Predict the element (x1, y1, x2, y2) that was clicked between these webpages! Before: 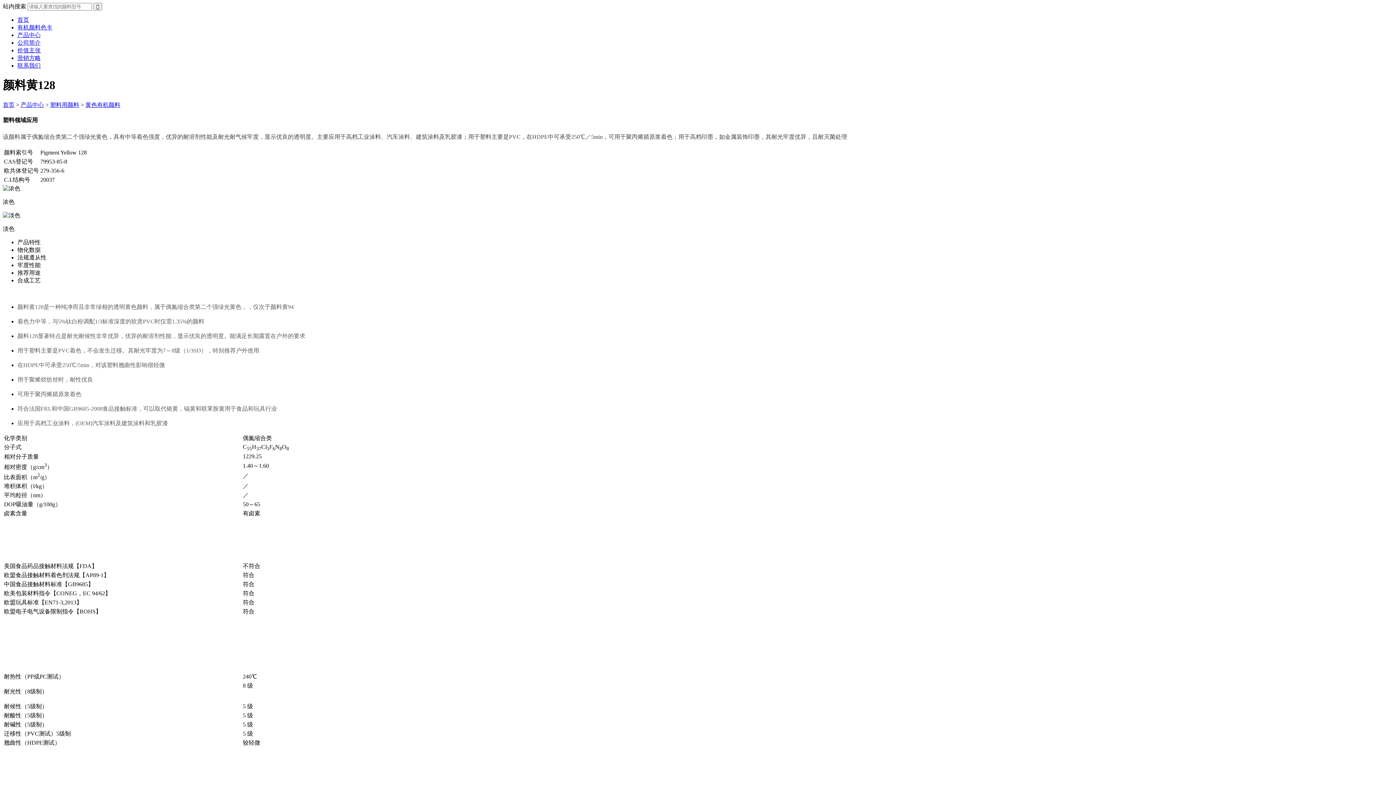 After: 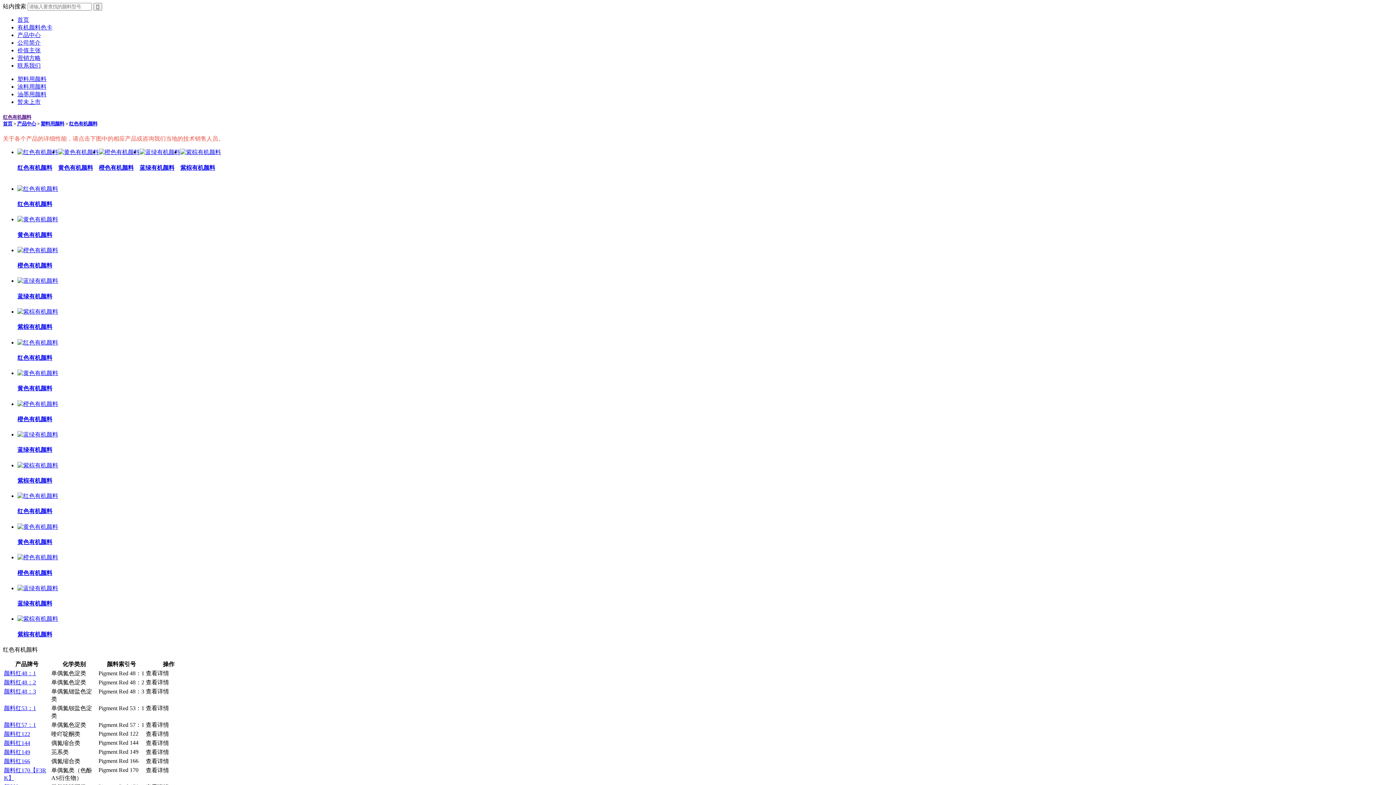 Action: bbox: (20, 101, 44, 107) label: 产品中心